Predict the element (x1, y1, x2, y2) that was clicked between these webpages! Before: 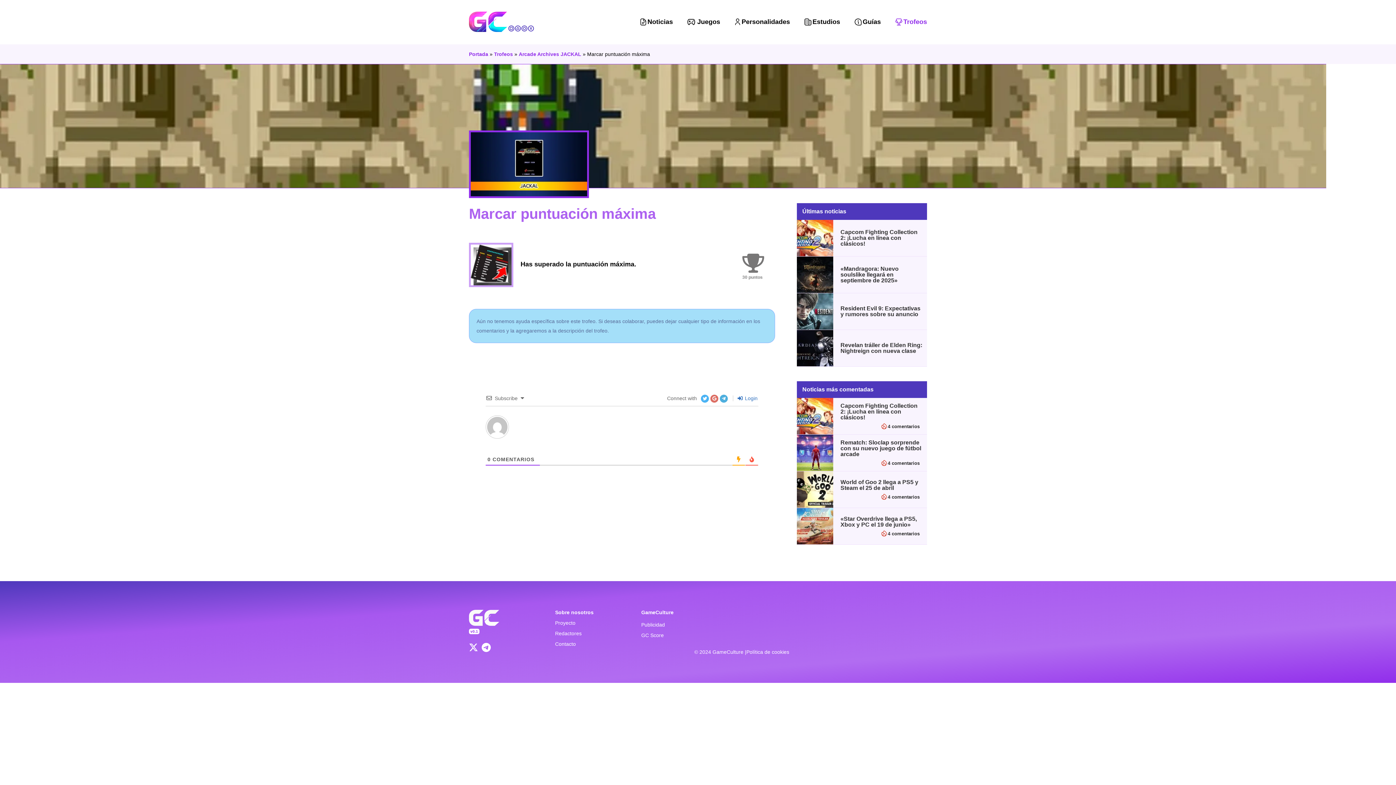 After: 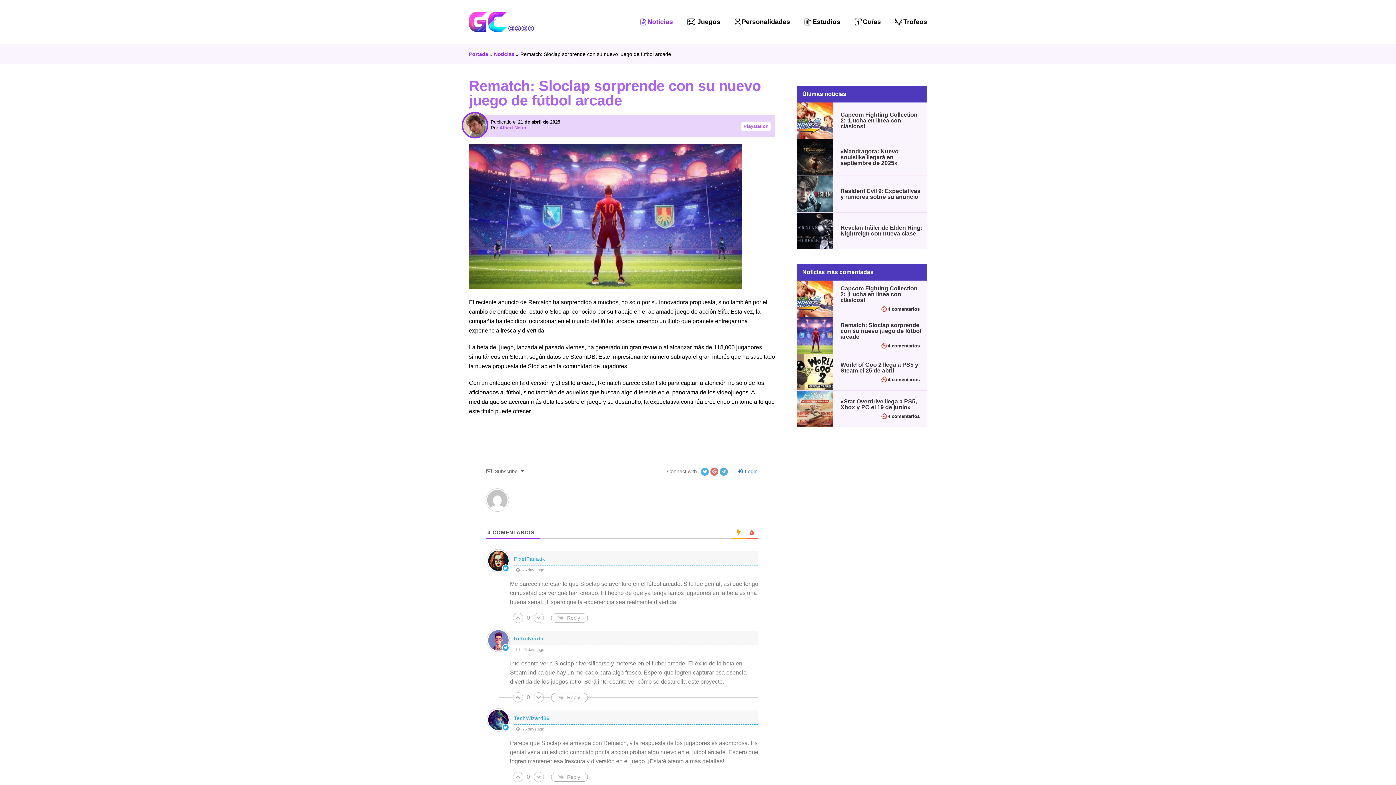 Action: label: Rematch: Sloclap sorprende con su nuevo juego de fútbol arcade
4 comentarios bbox: (797, 434, 927, 471)